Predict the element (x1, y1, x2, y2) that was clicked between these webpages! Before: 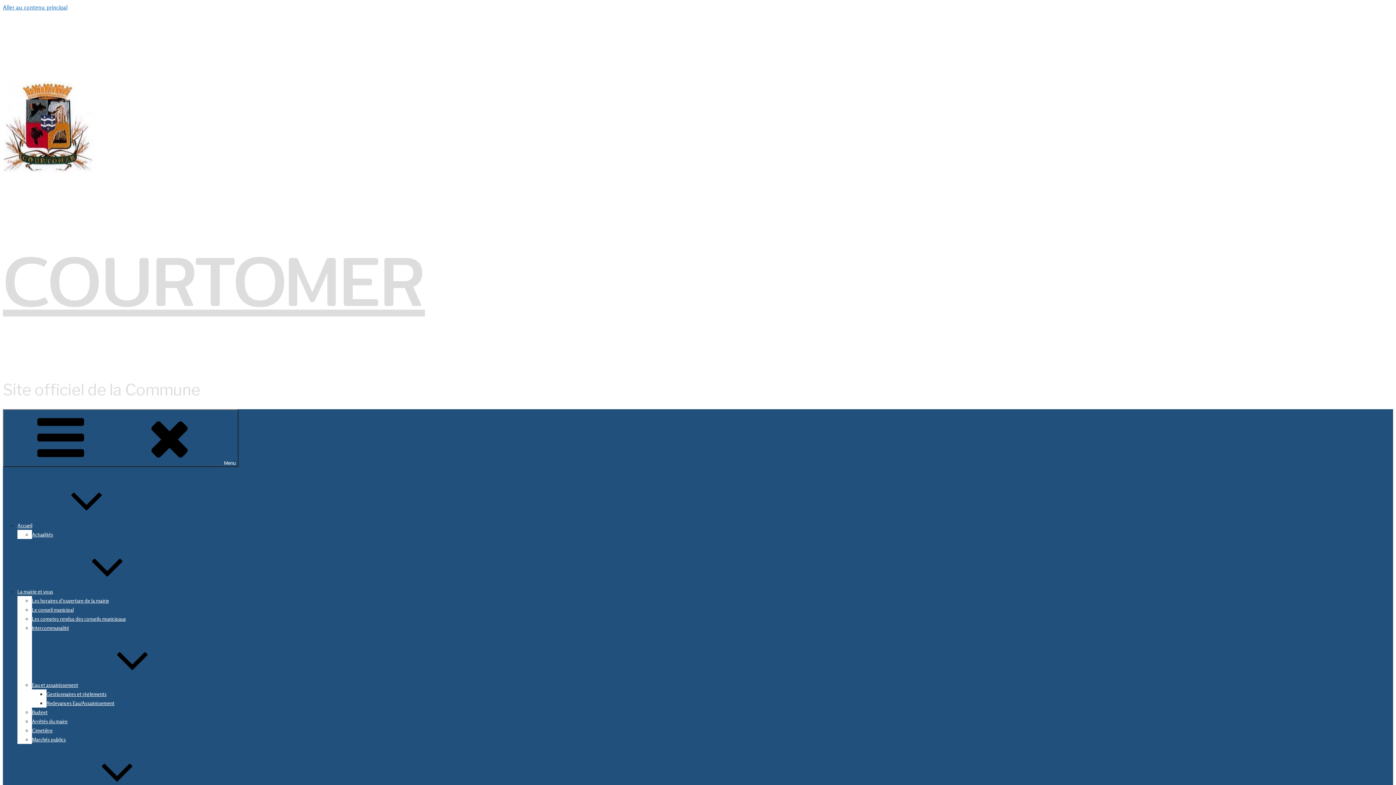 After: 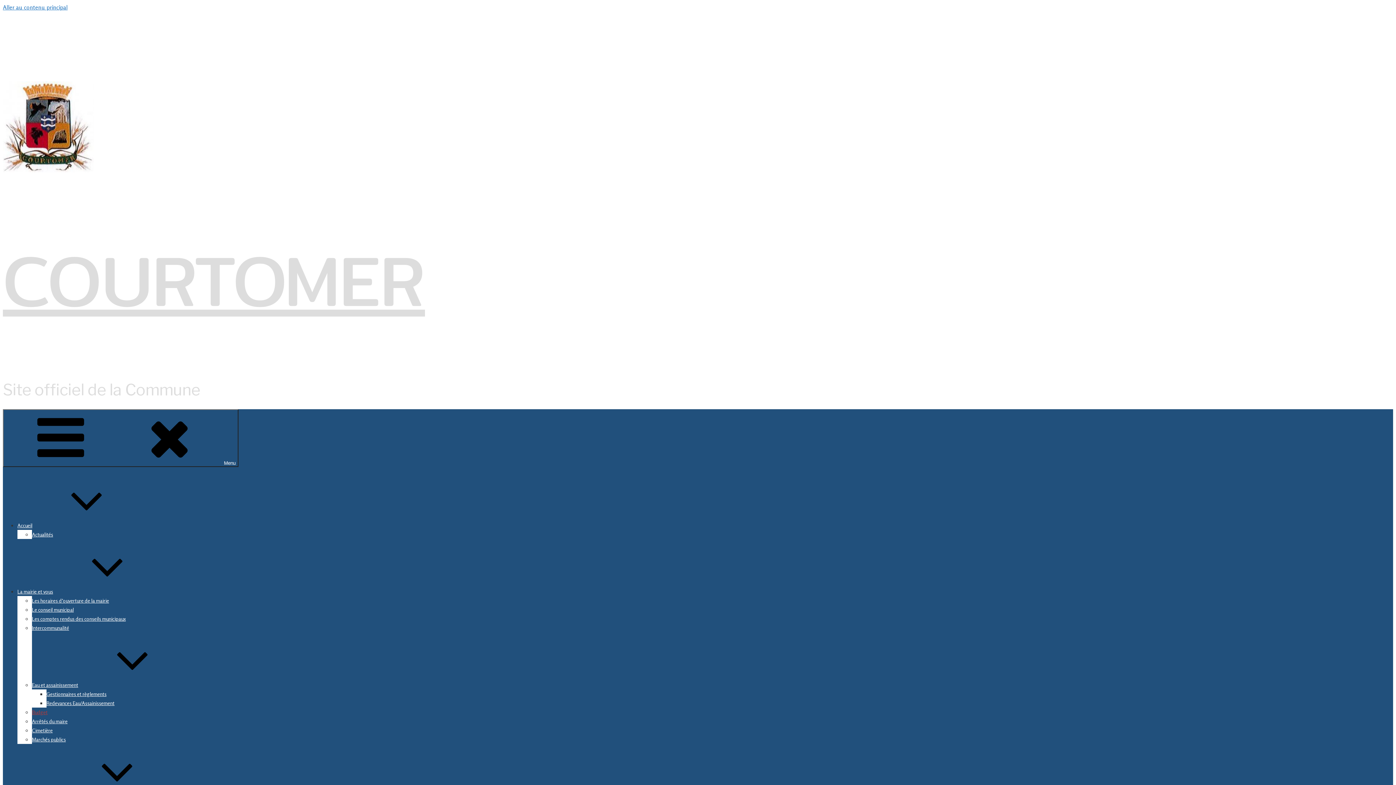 Action: label: Budget bbox: (32, 709, 47, 715)